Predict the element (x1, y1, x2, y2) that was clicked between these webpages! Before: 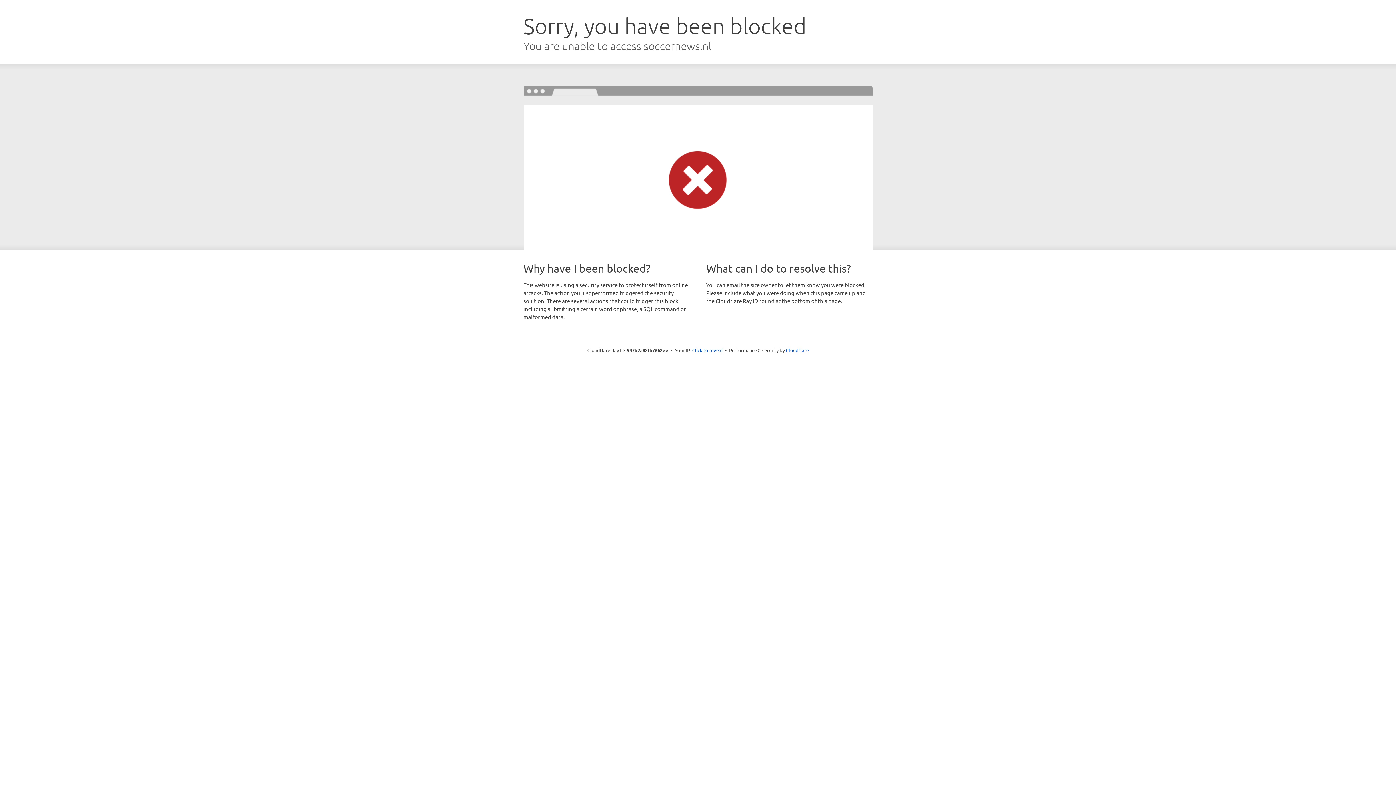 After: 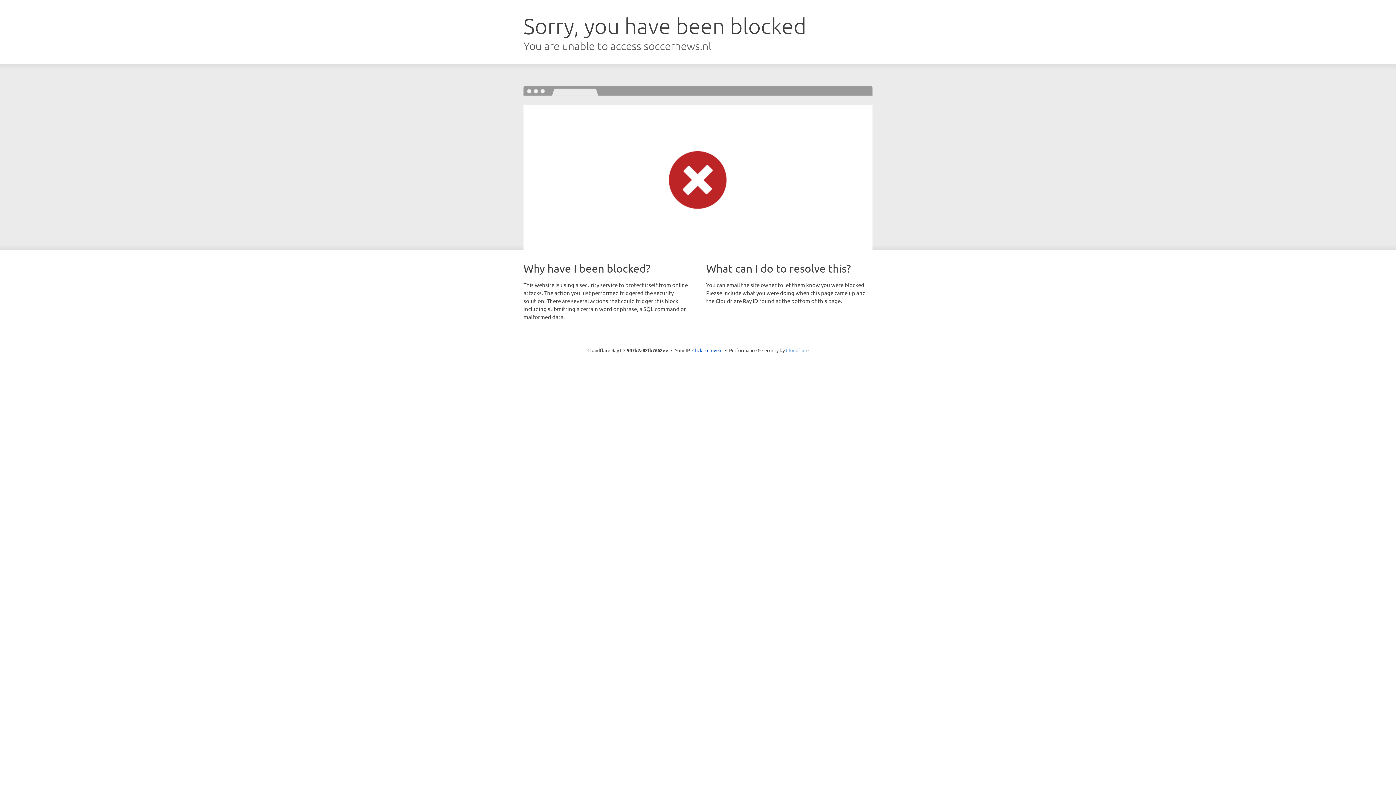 Action: label: Cloudflare bbox: (786, 347, 808, 353)